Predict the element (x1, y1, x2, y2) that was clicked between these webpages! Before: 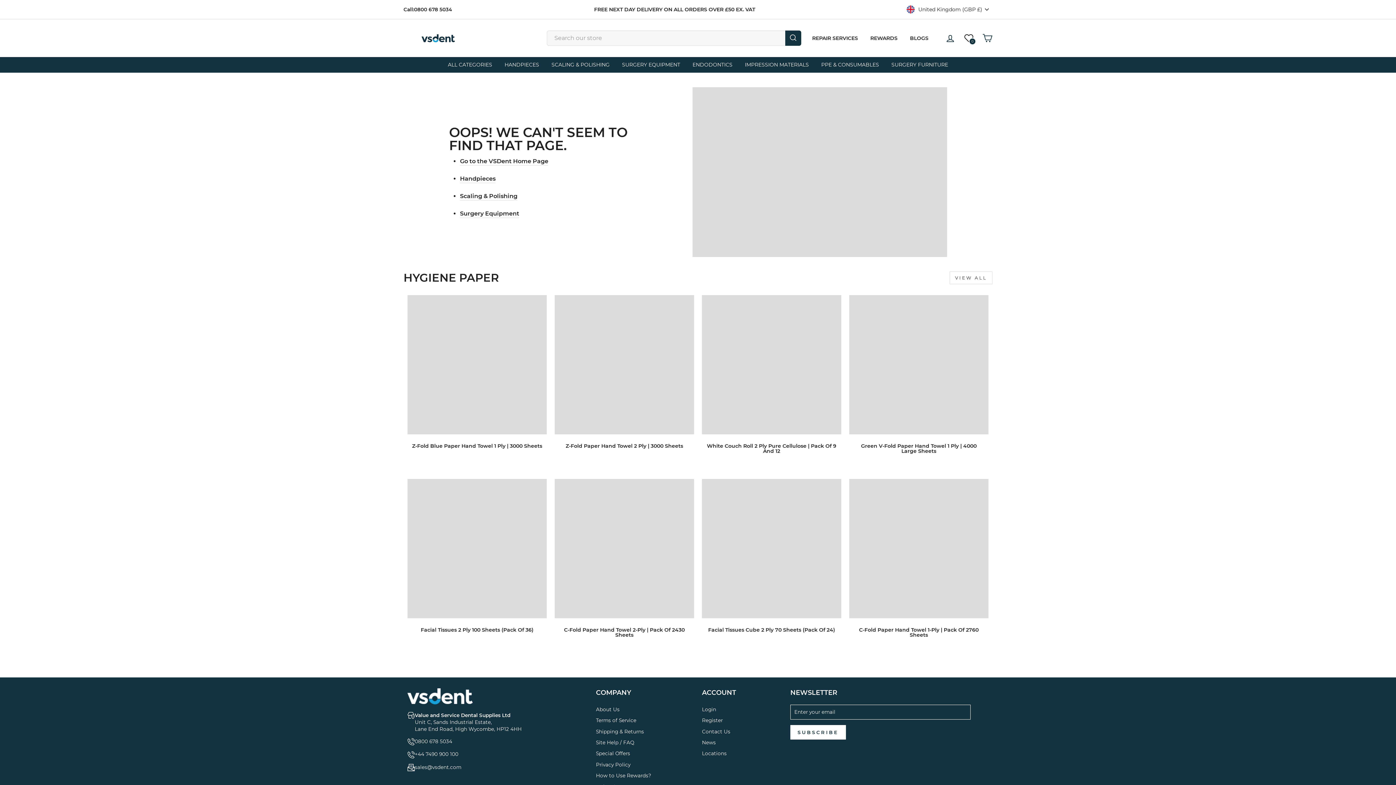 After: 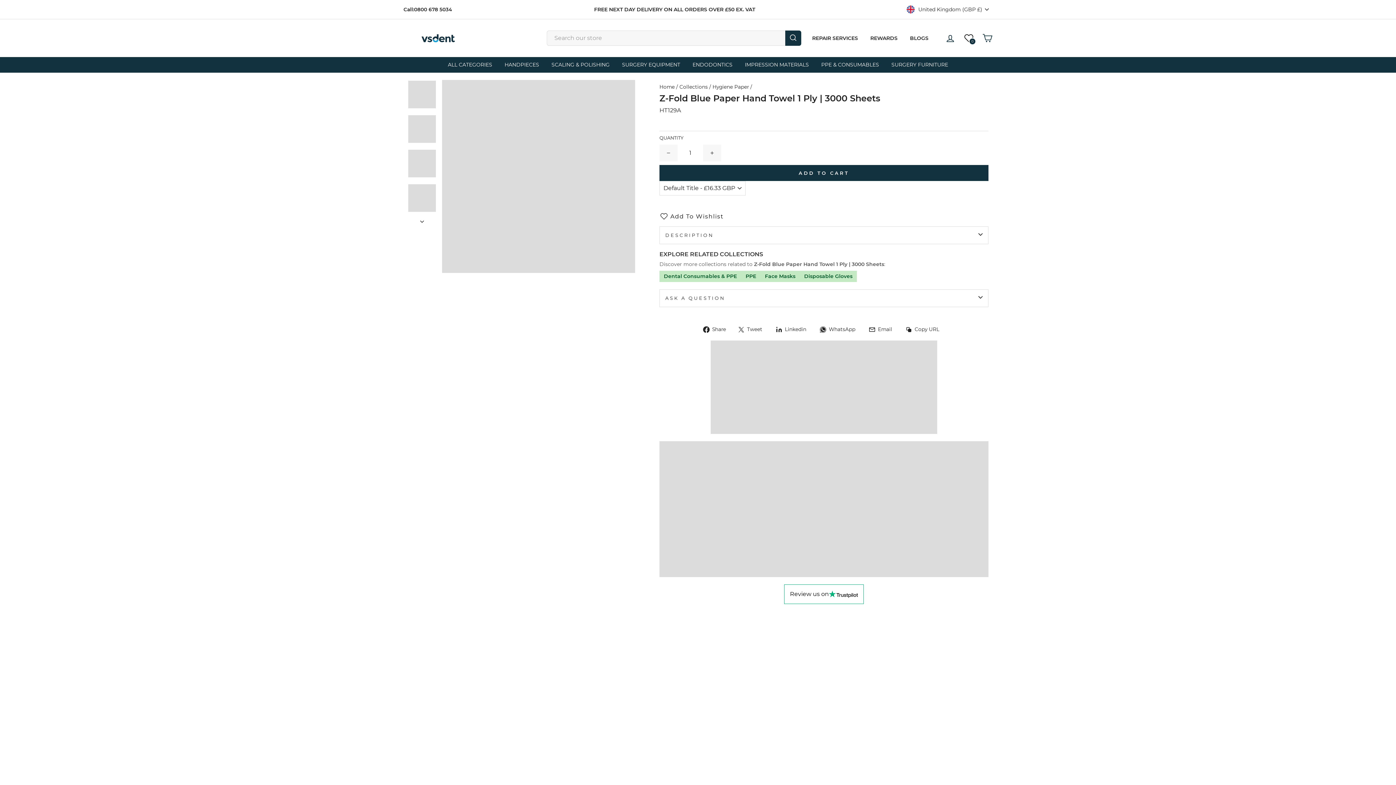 Action: label: Z-Fold Blue Paper Hand Towel 1 Ply | 3000 Sheets bbox: (407, 295, 546, 463)